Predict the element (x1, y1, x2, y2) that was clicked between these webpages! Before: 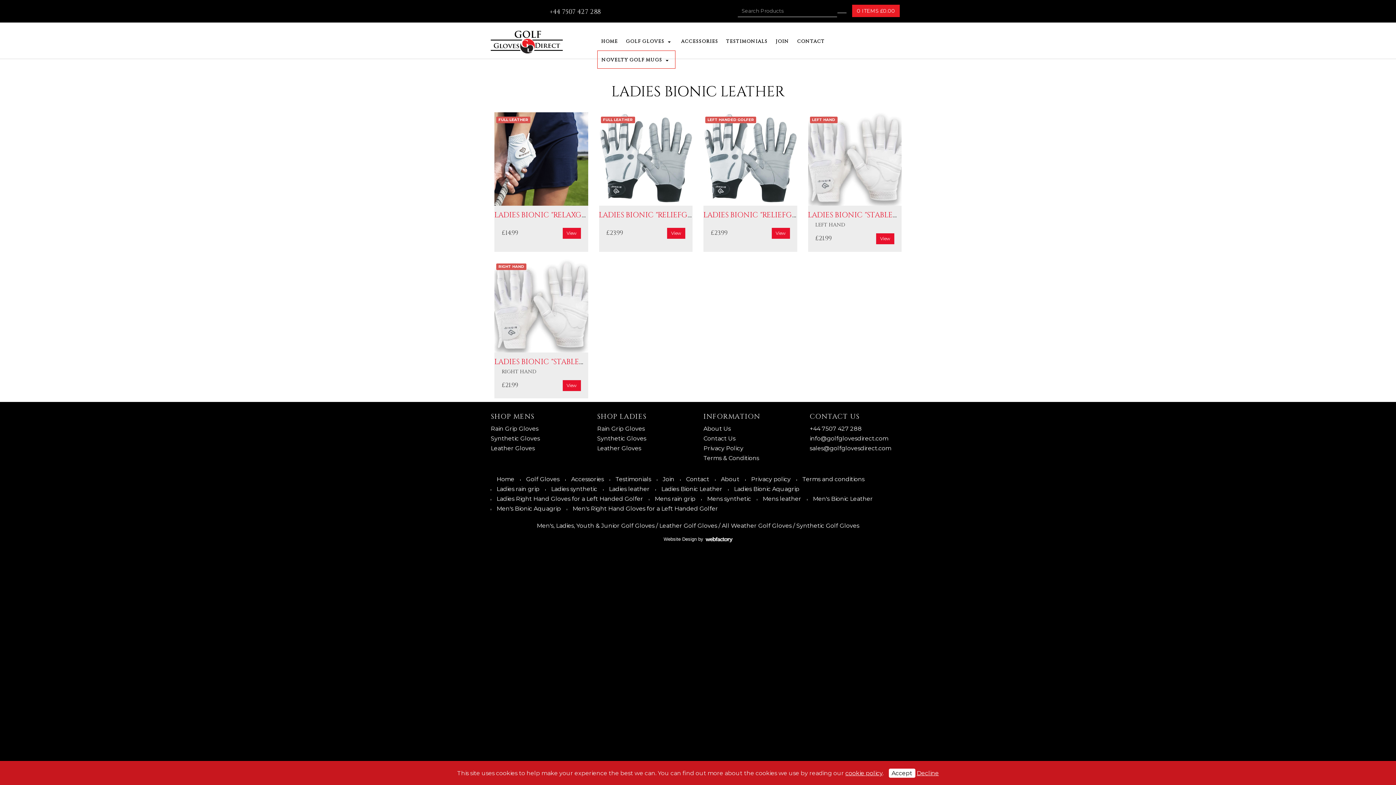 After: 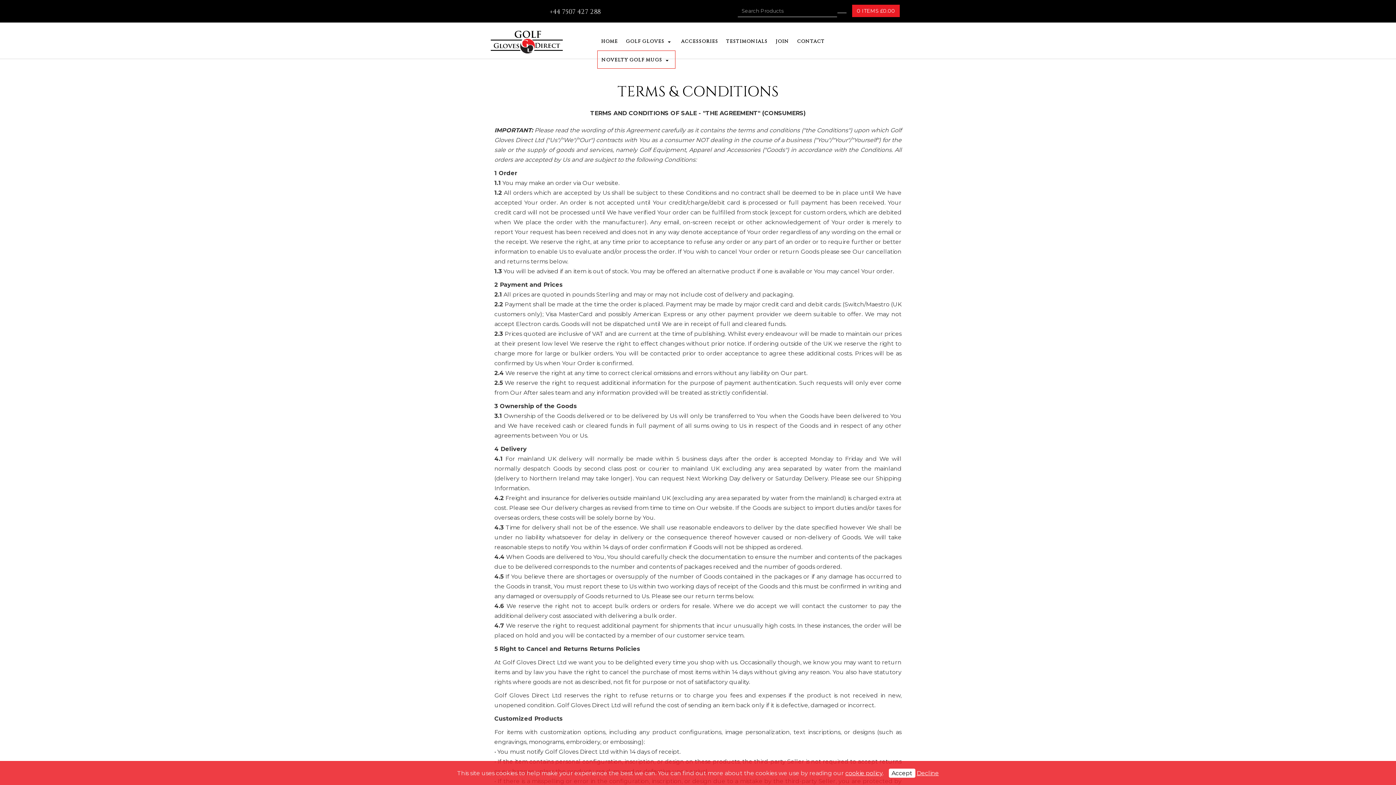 Action: label: Terms & Conditions bbox: (703, 455, 759, 461)